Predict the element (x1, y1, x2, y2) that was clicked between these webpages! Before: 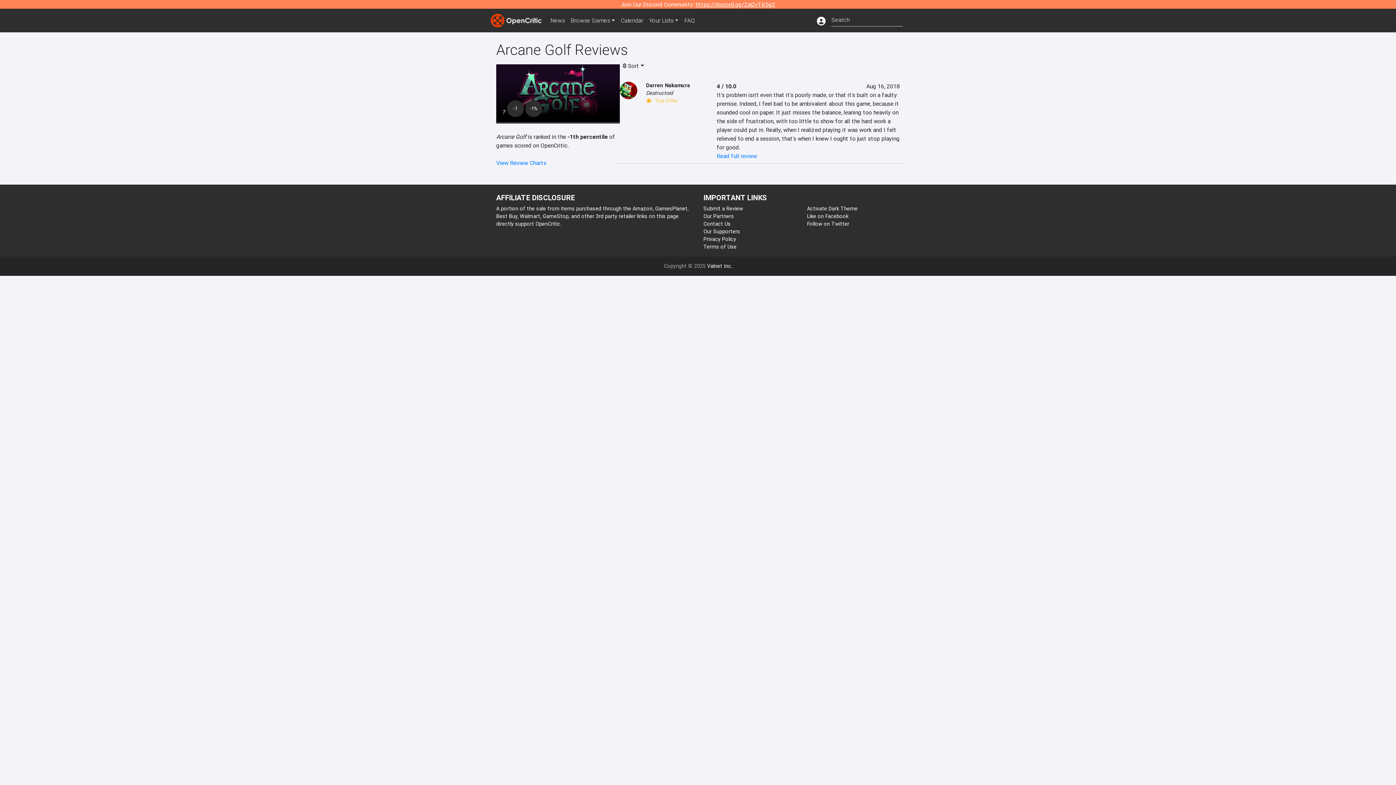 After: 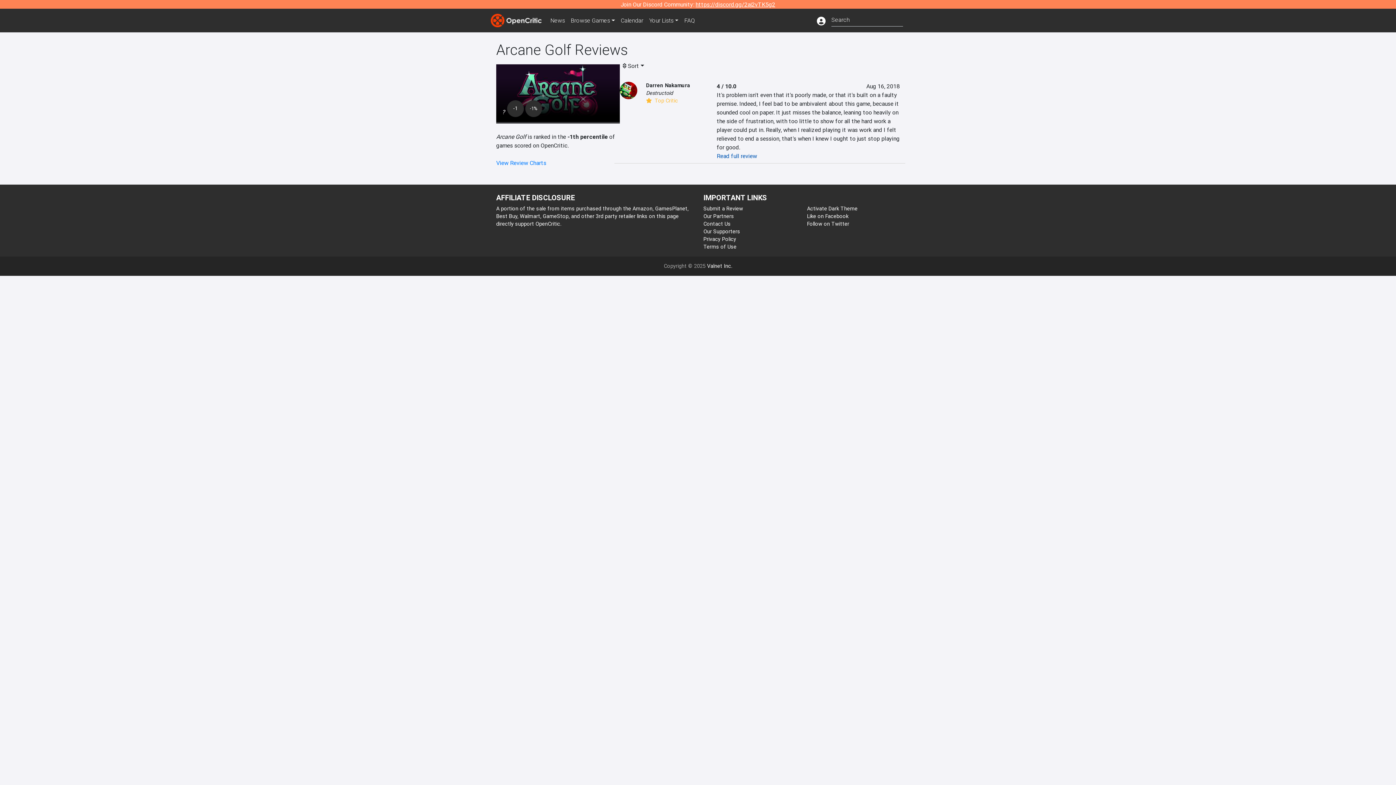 Action: bbox: (716, 152, 757, 159) label: Read full review